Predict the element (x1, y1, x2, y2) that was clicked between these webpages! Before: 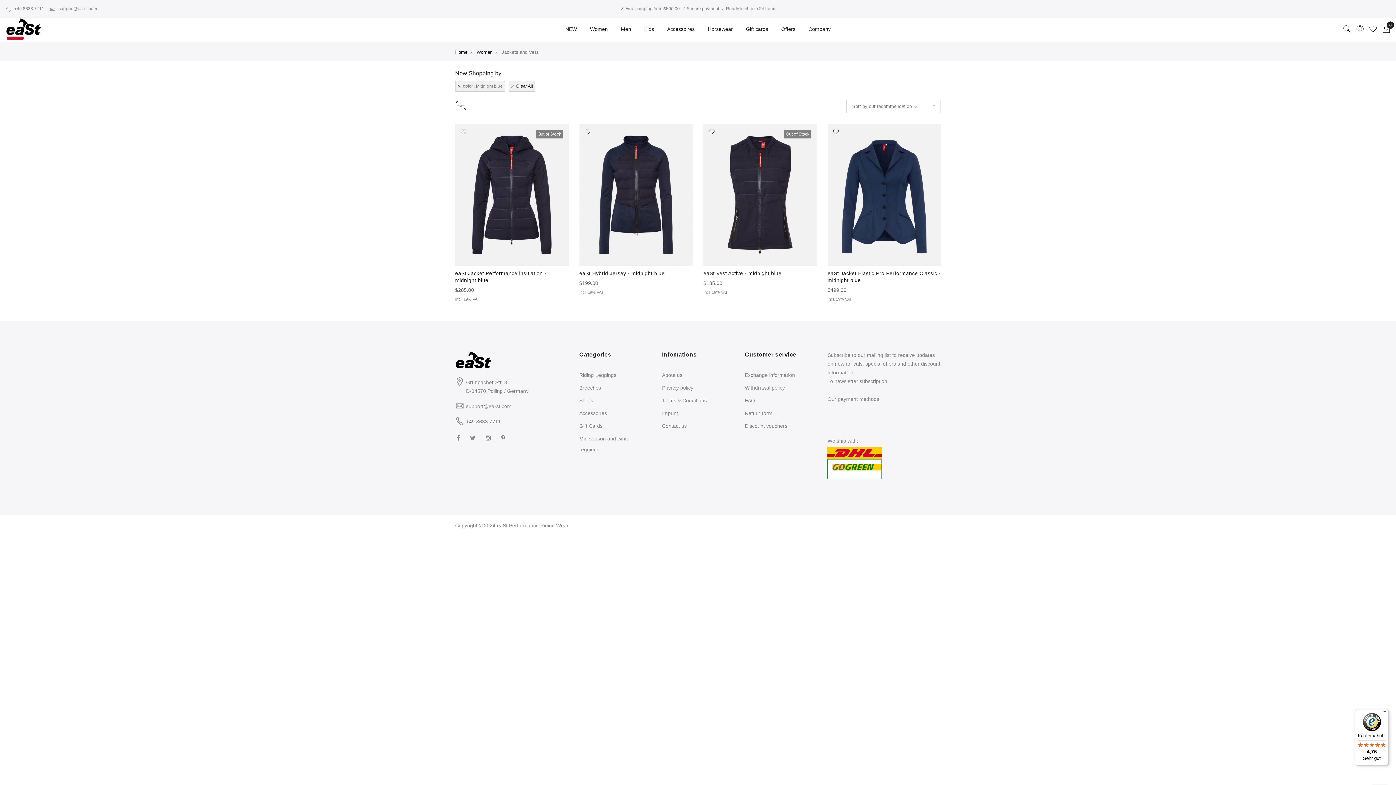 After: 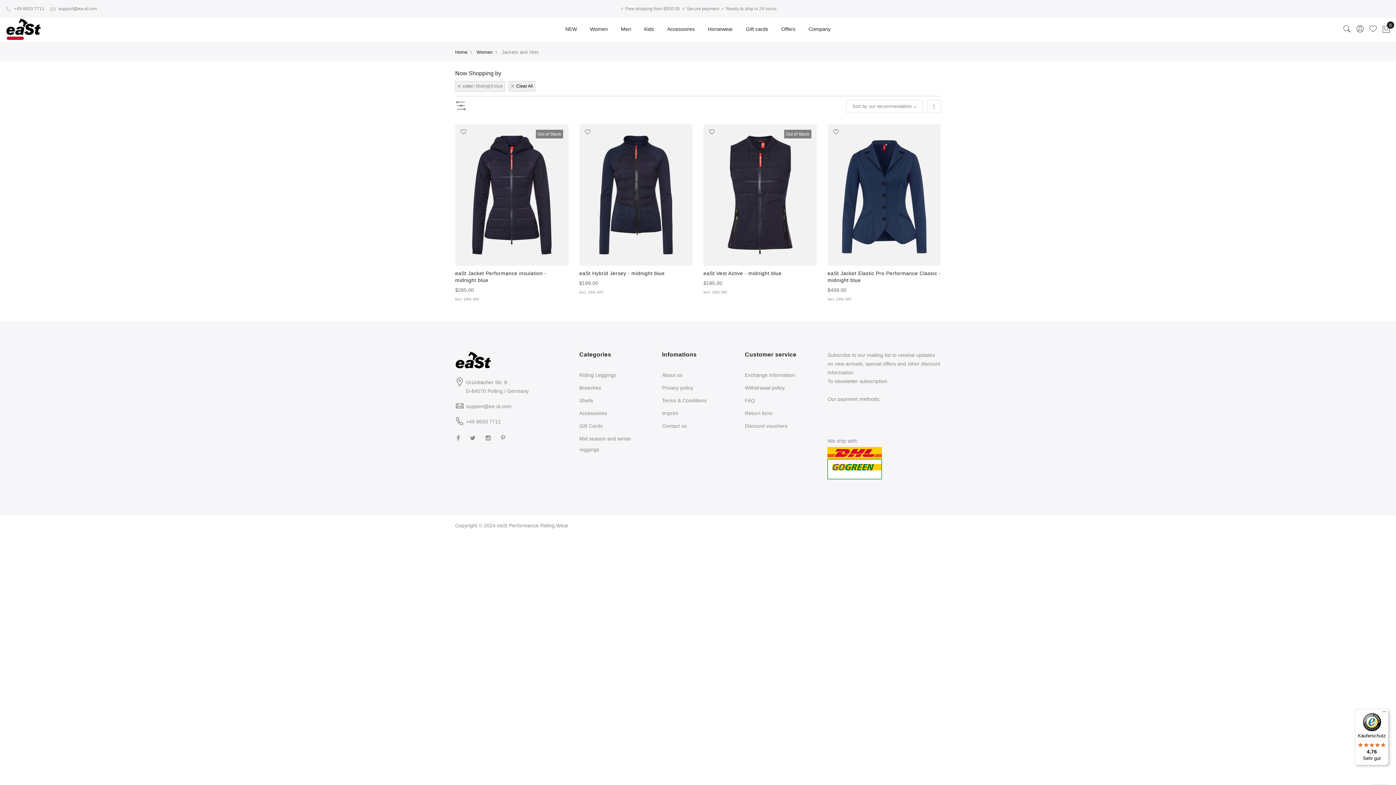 Action: label: Add to Wish List bbox: (455, 124, 472, 140)